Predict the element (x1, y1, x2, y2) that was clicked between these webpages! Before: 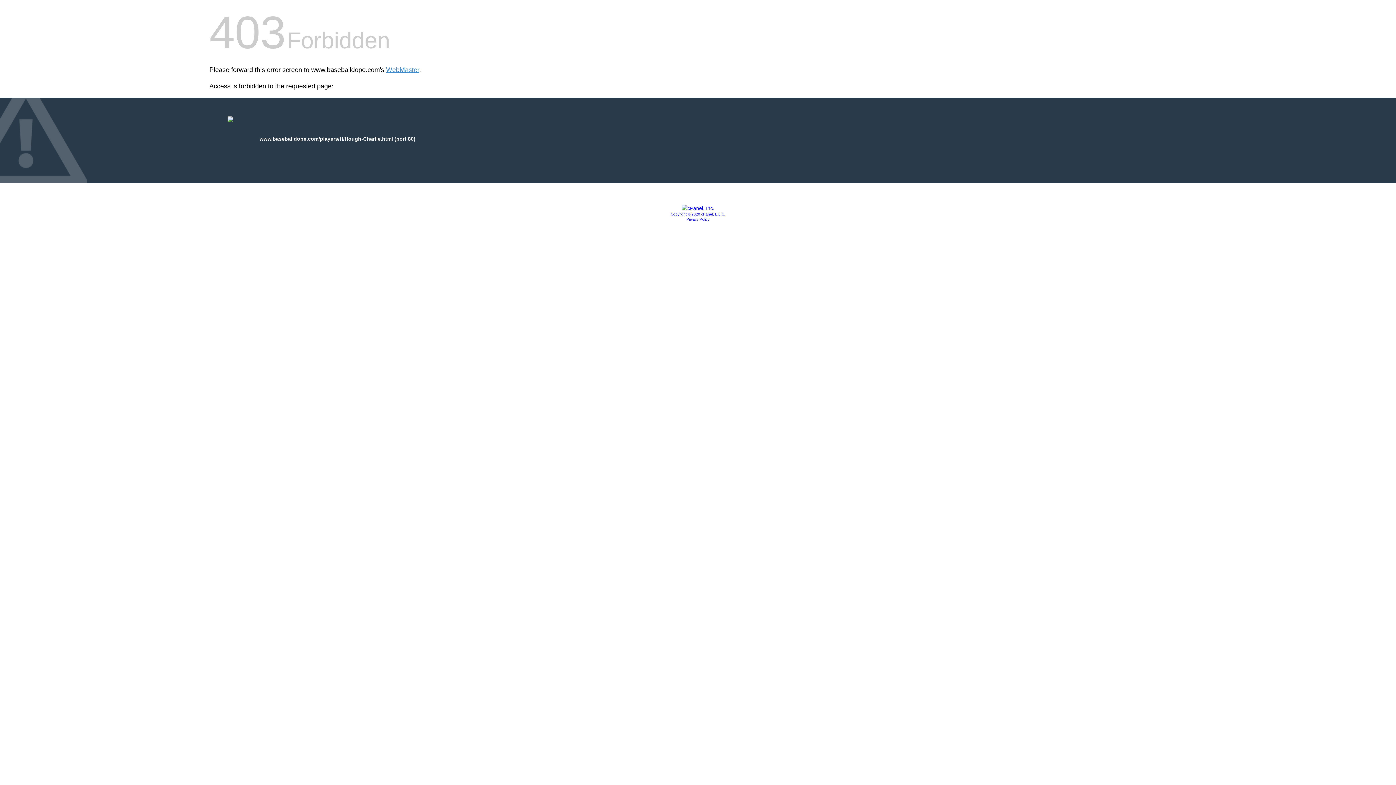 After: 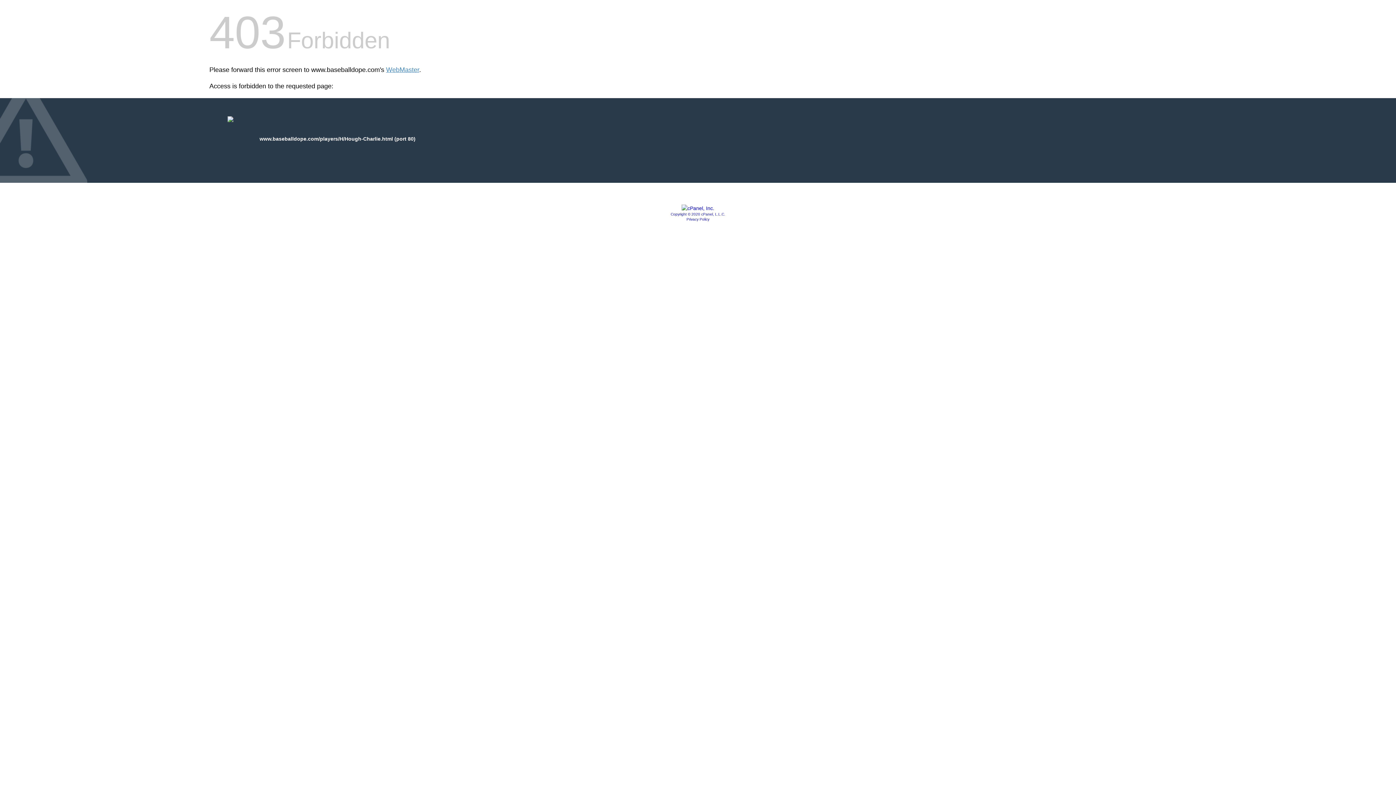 Action: bbox: (686, 217, 709, 221) label: Privacy Policy